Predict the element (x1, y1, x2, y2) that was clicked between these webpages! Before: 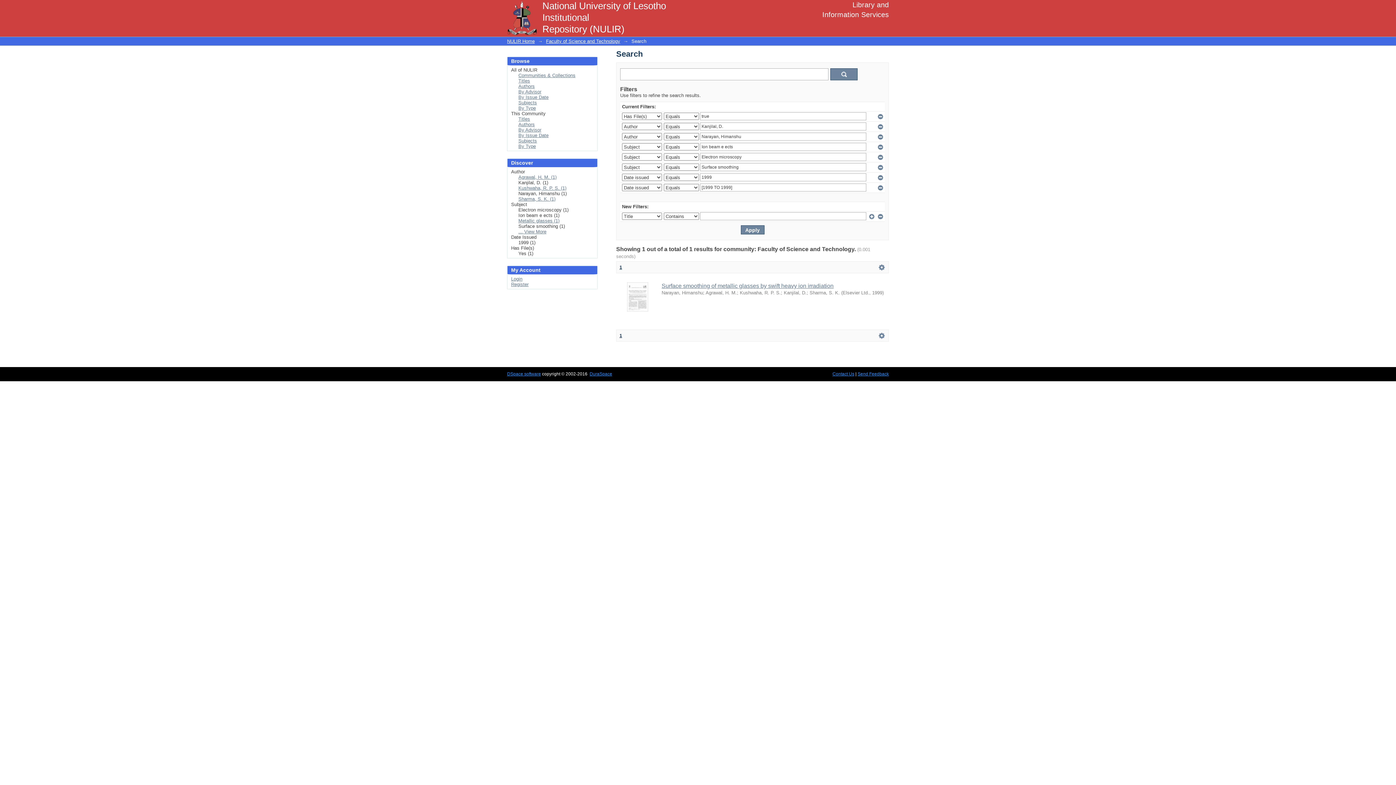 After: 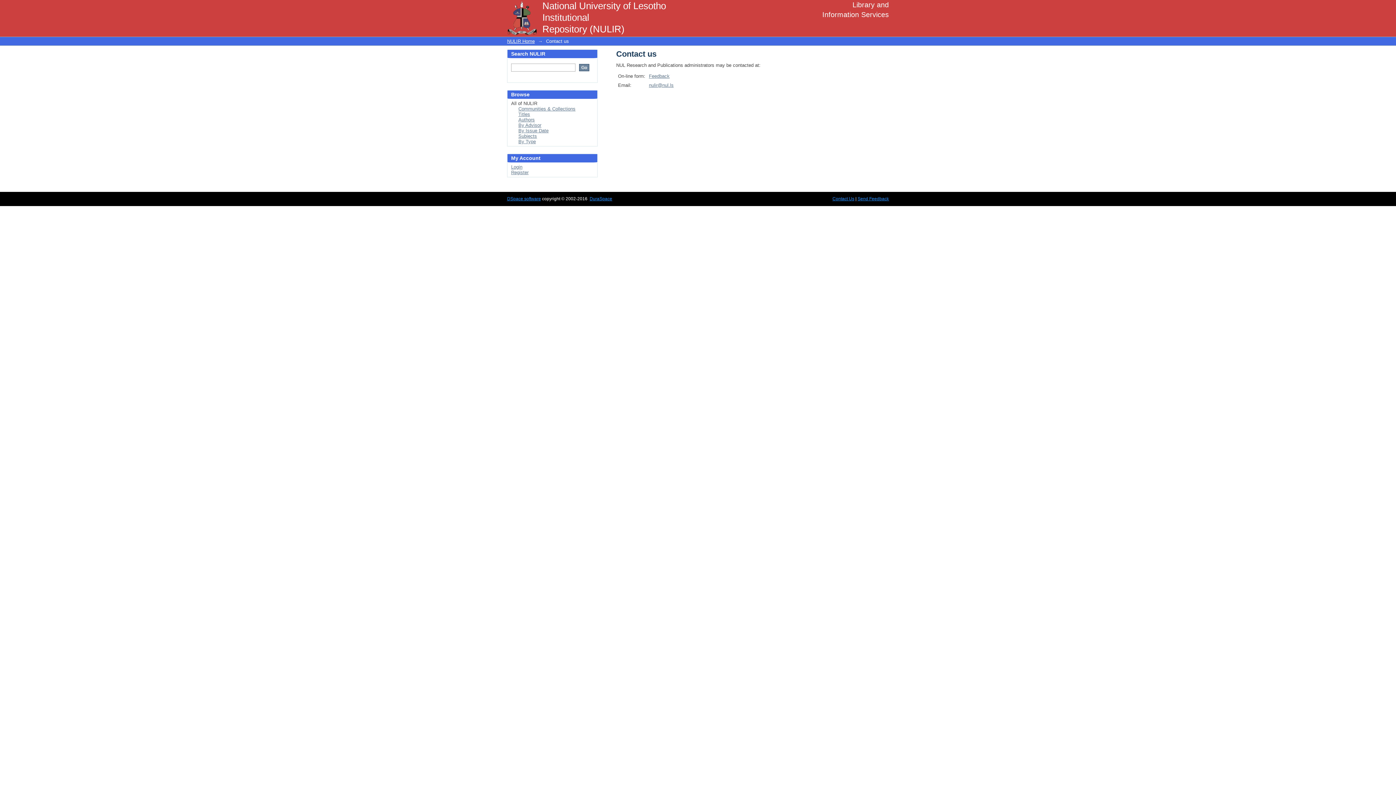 Action: label: Contact Us bbox: (832, 371, 854, 376)